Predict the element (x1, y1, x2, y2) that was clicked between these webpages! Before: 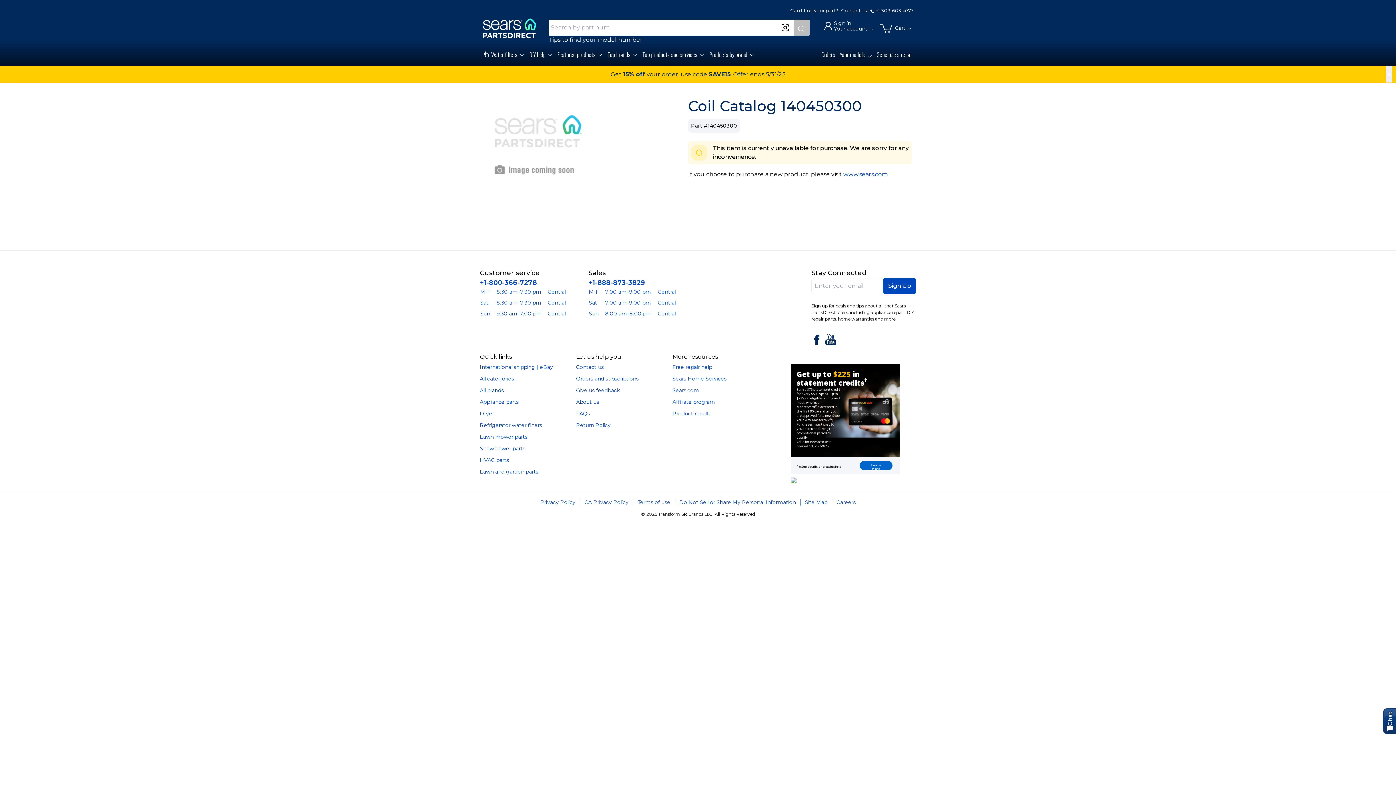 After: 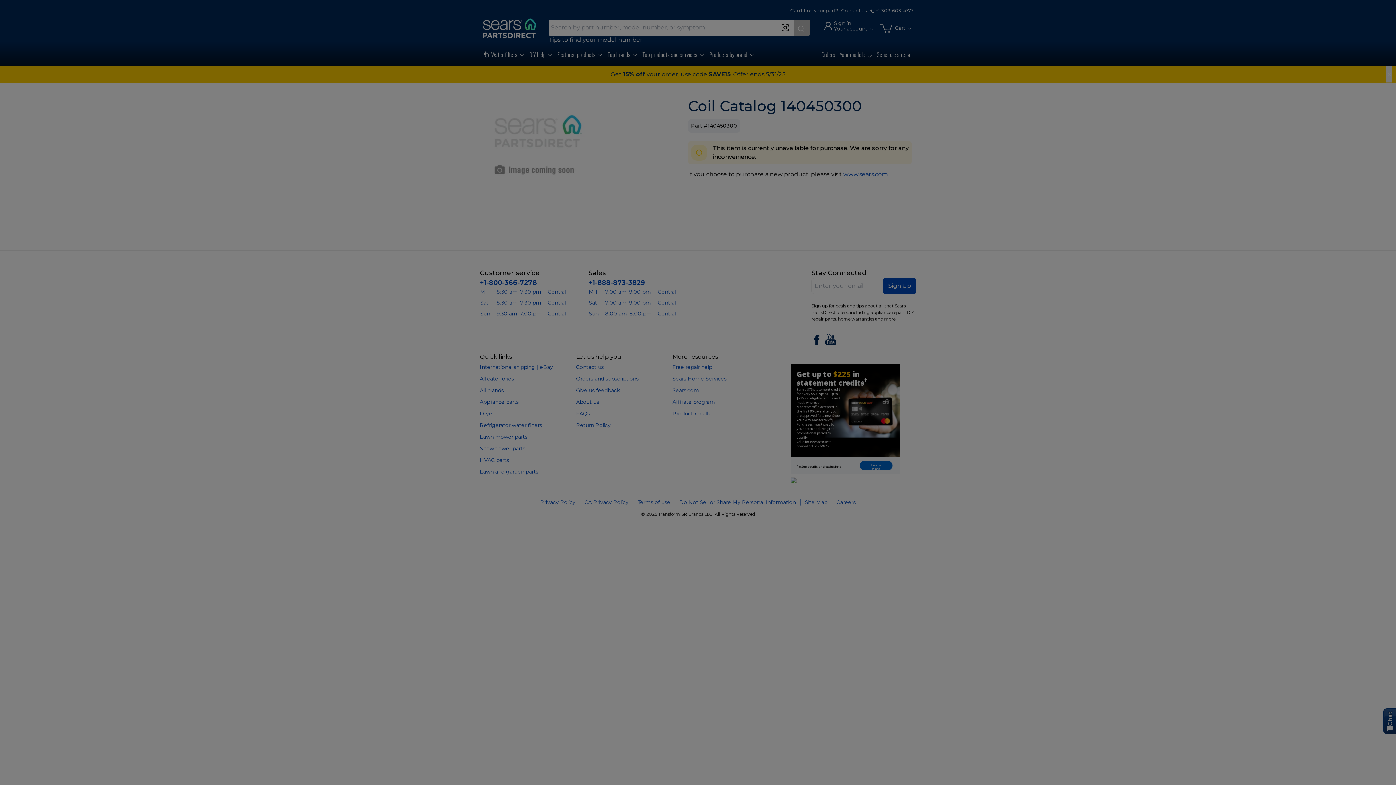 Action: label: Do Not Sell or Share My Personal Information bbox: (675, 499, 800, 505)